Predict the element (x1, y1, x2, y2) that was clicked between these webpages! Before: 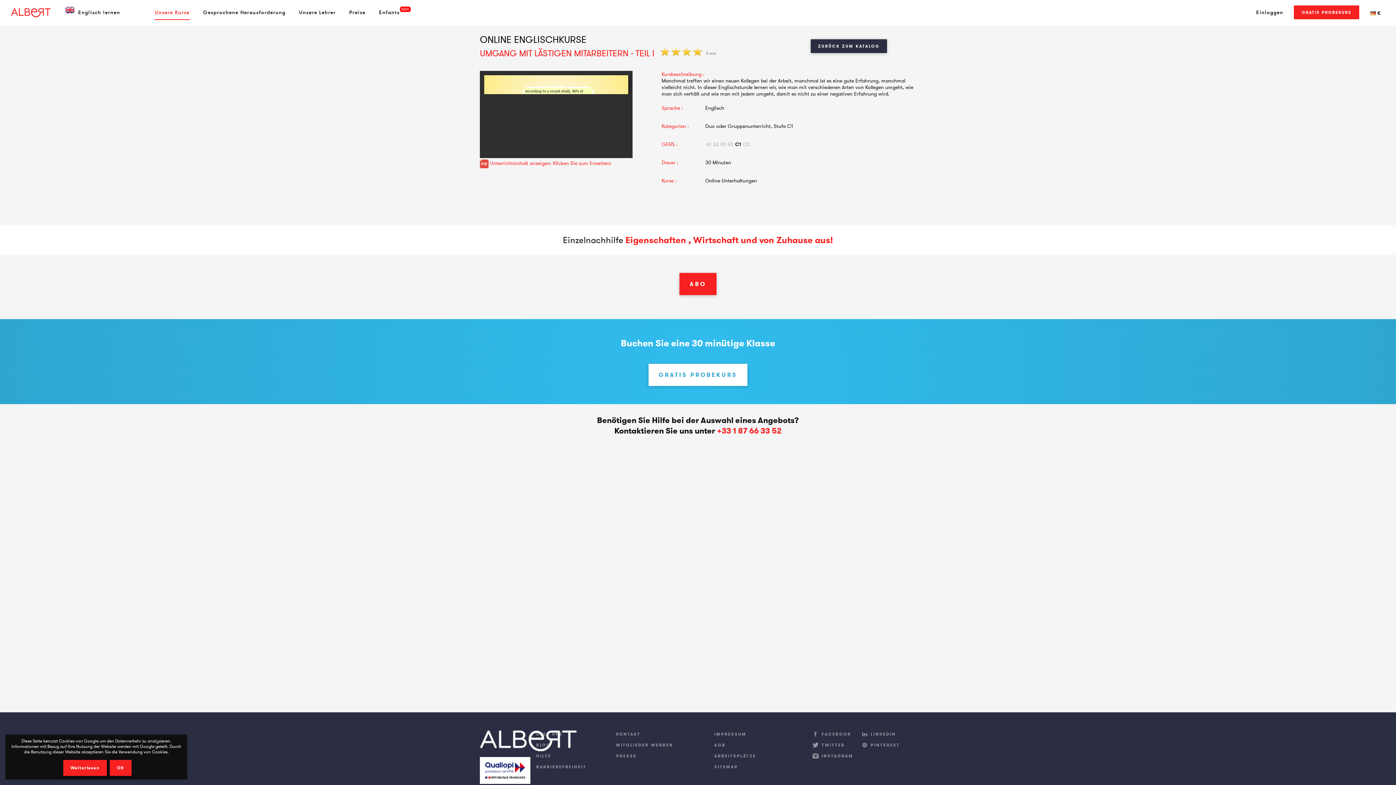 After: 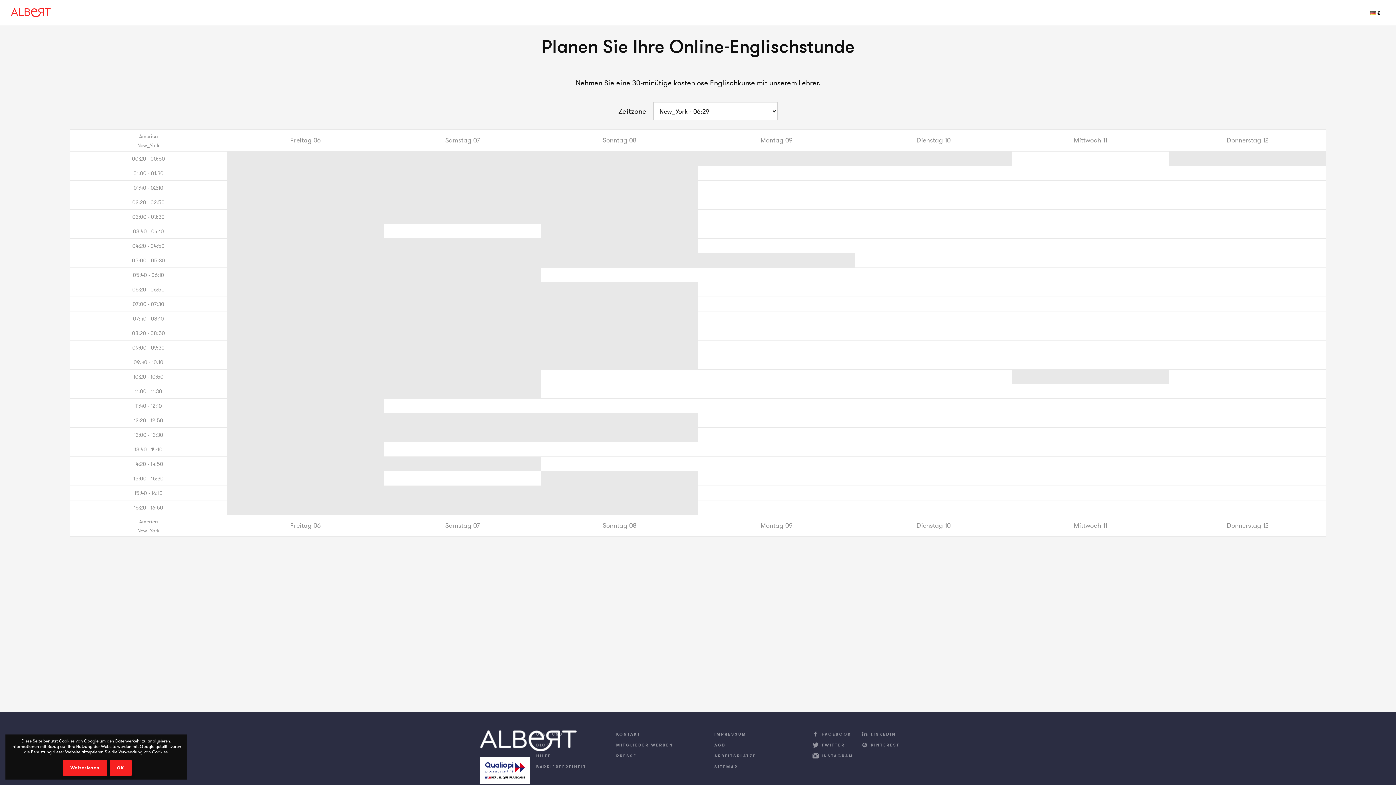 Action: bbox: (1294, 5, 1359, 19) label: GRATIS PROBEKURS